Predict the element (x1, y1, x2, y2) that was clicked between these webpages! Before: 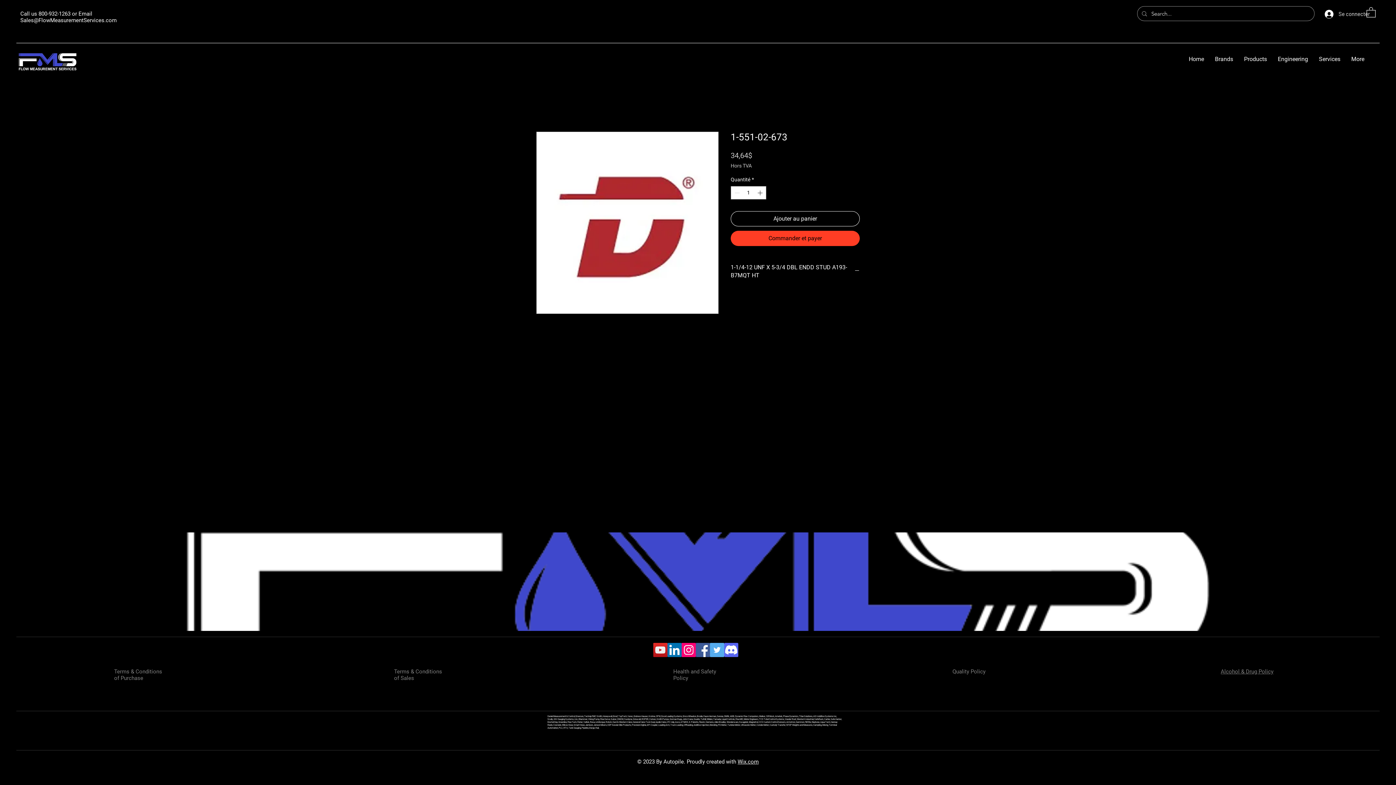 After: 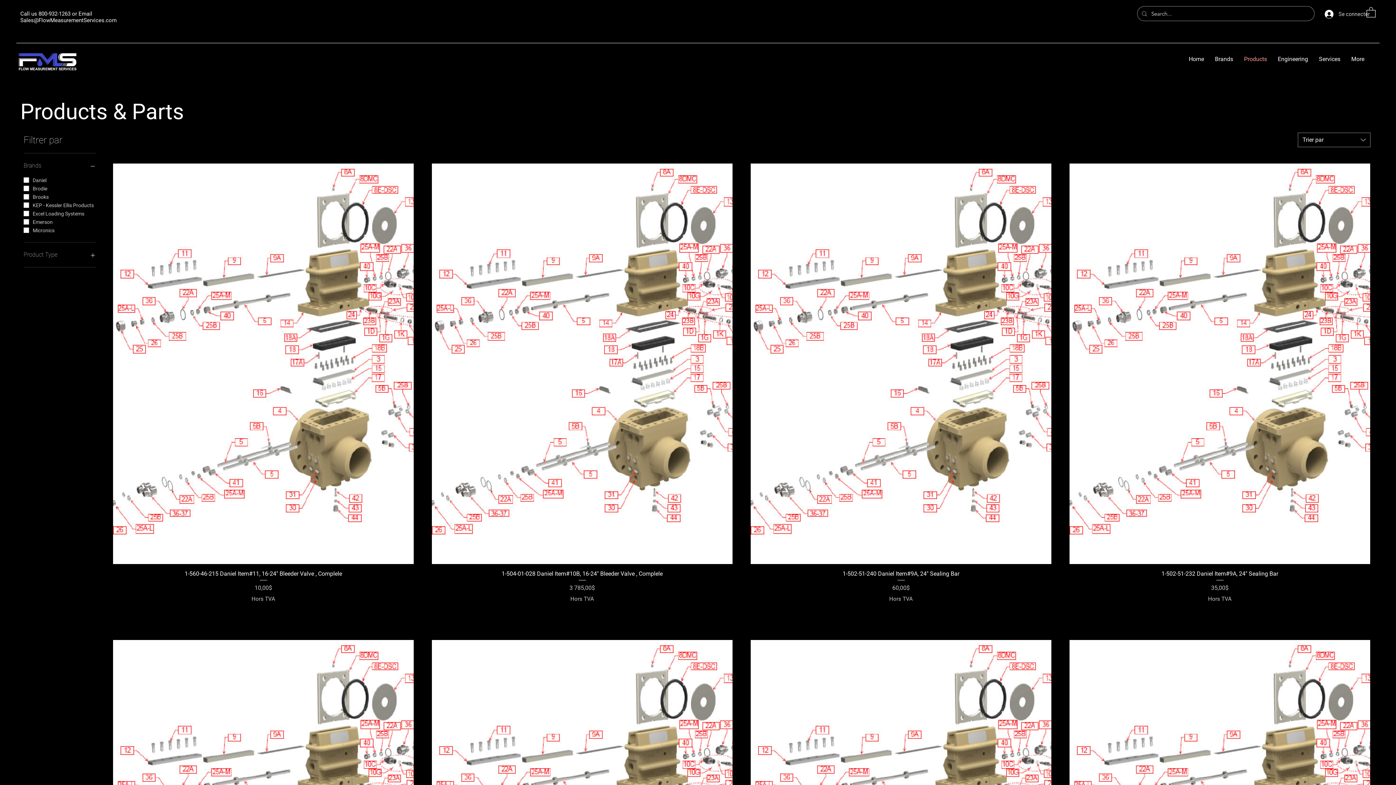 Action: label: Products bbox: (1238, 53, 1272, 64)